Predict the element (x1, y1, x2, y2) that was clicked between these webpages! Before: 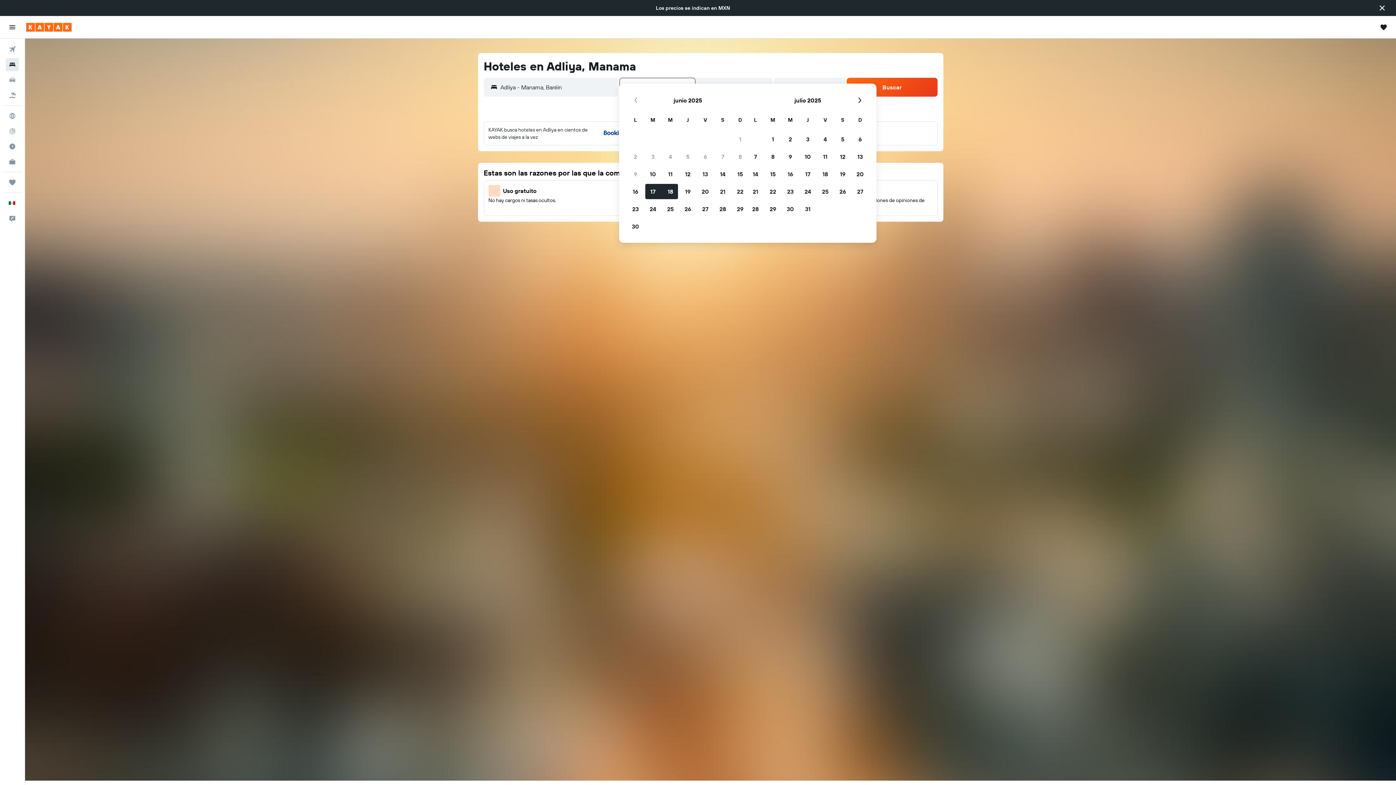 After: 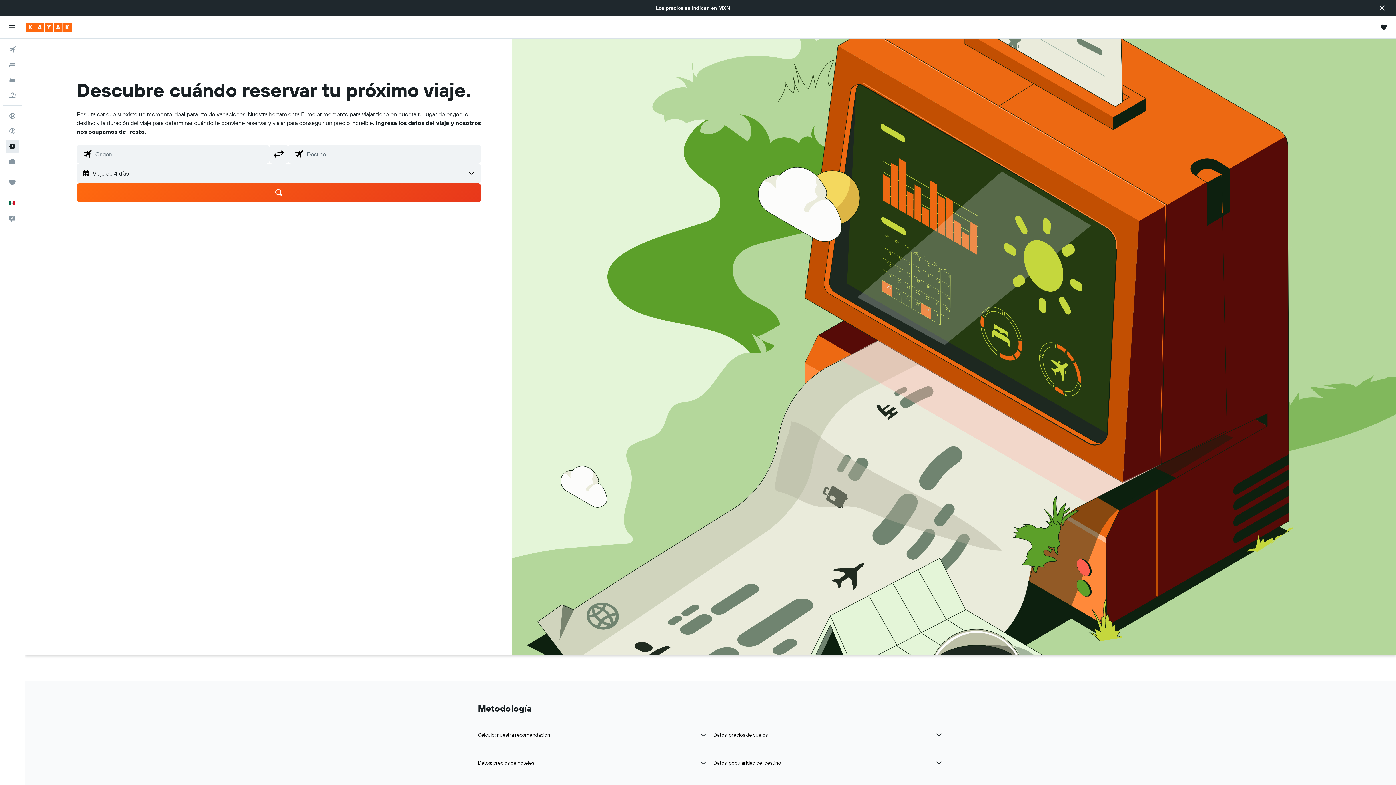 Action: label: Descubre el mejor momento para viajar  bbox: (2, 123, 21, 137)